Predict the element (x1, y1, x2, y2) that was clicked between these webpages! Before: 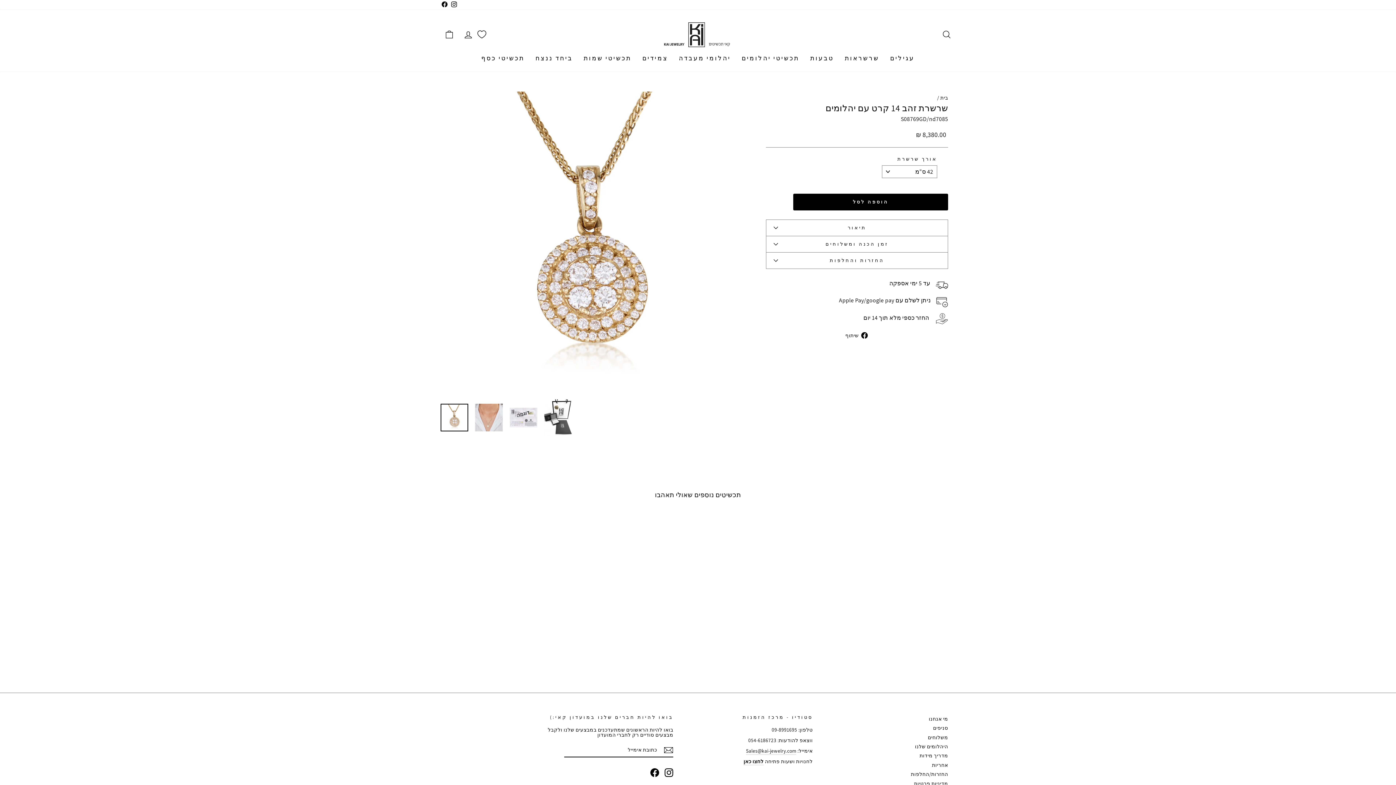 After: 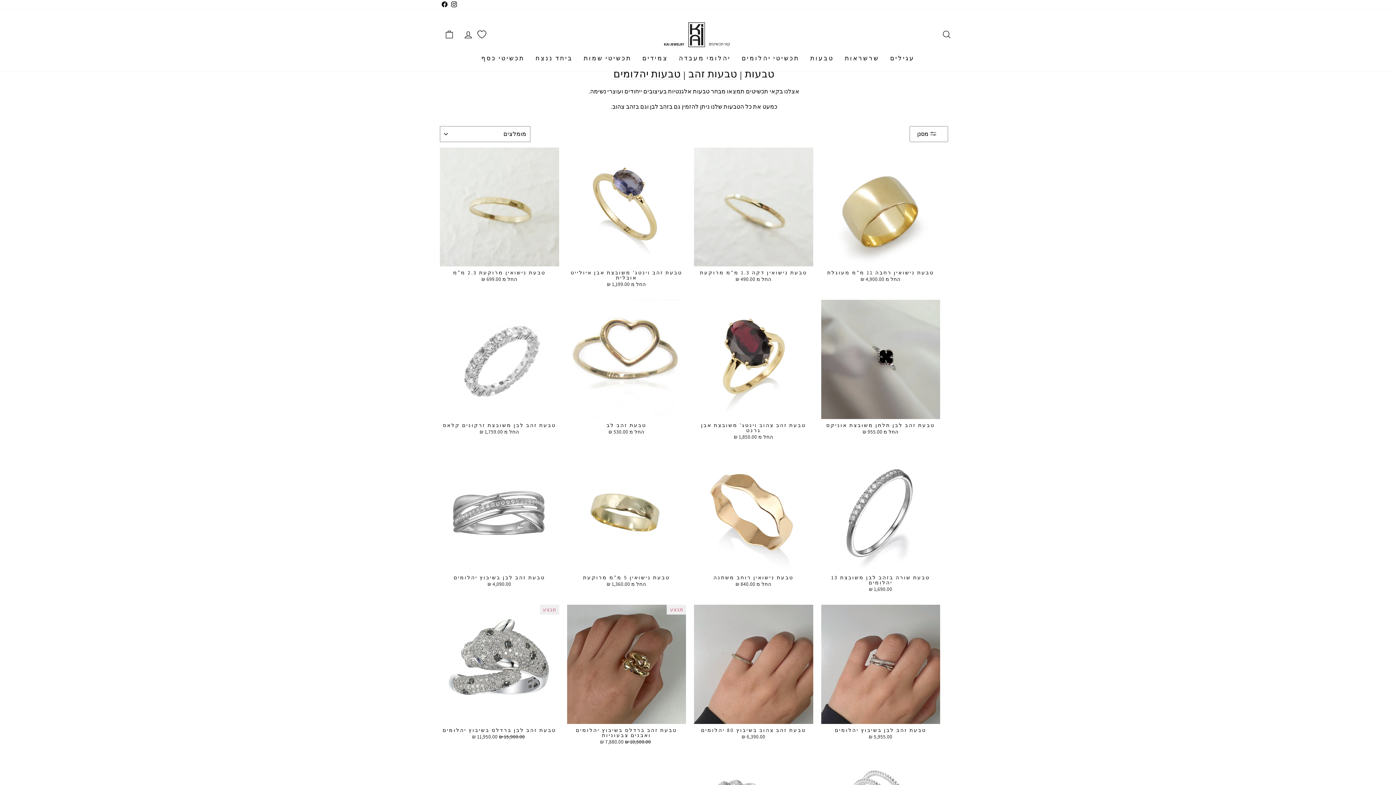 Action: bbox: (805, 52, 839, 64) label: טבעות